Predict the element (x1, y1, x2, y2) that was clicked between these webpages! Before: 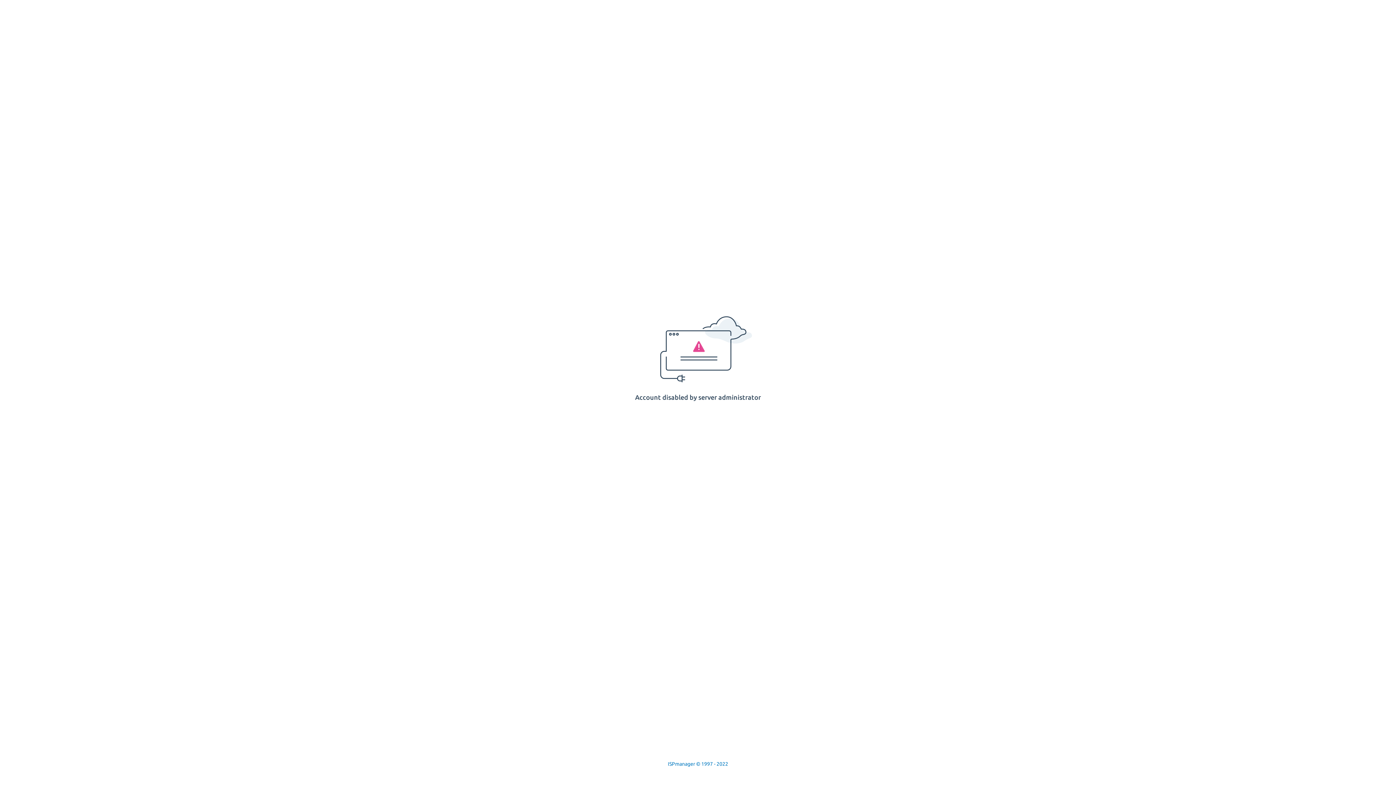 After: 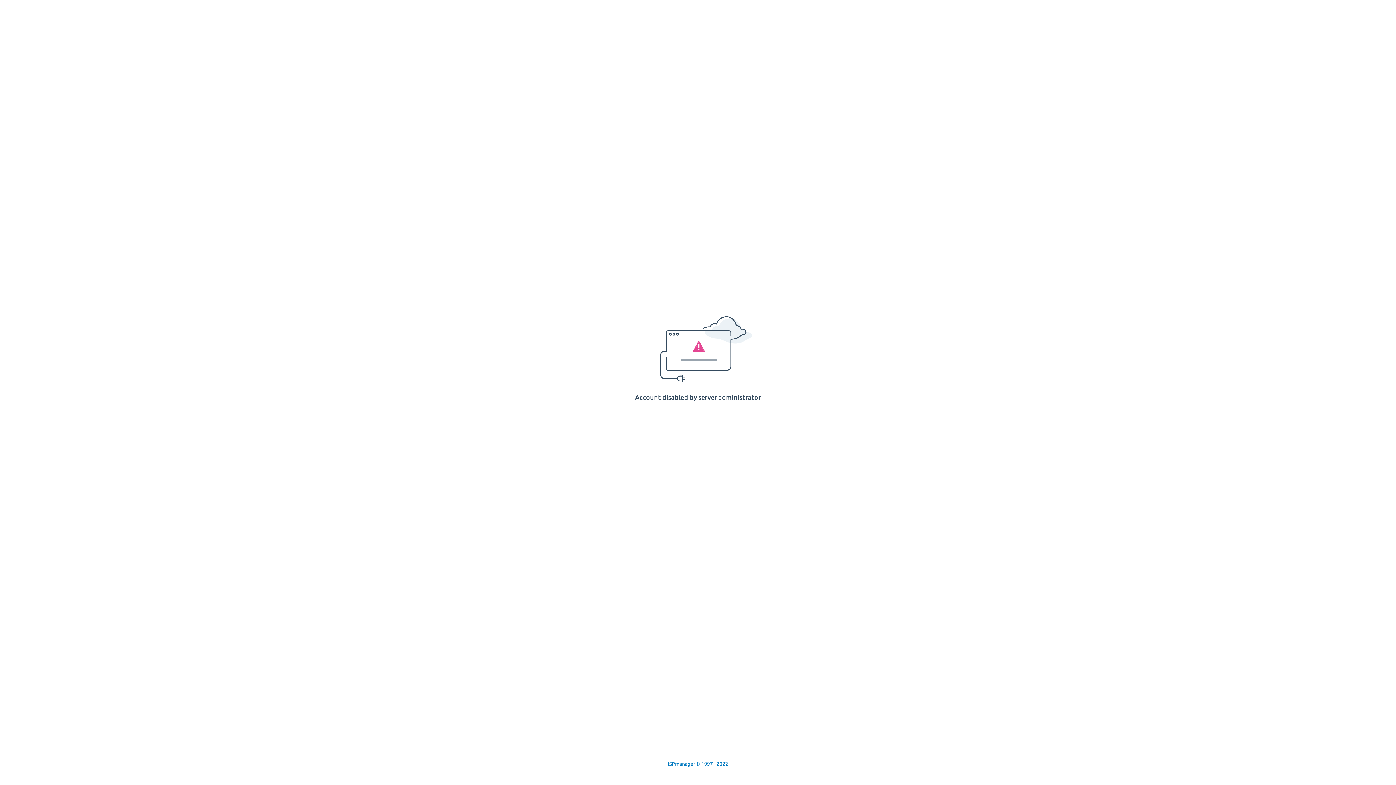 Action: label: ISPmanager © 1997 - 2022 bbox: (668, 761, 728, 767)